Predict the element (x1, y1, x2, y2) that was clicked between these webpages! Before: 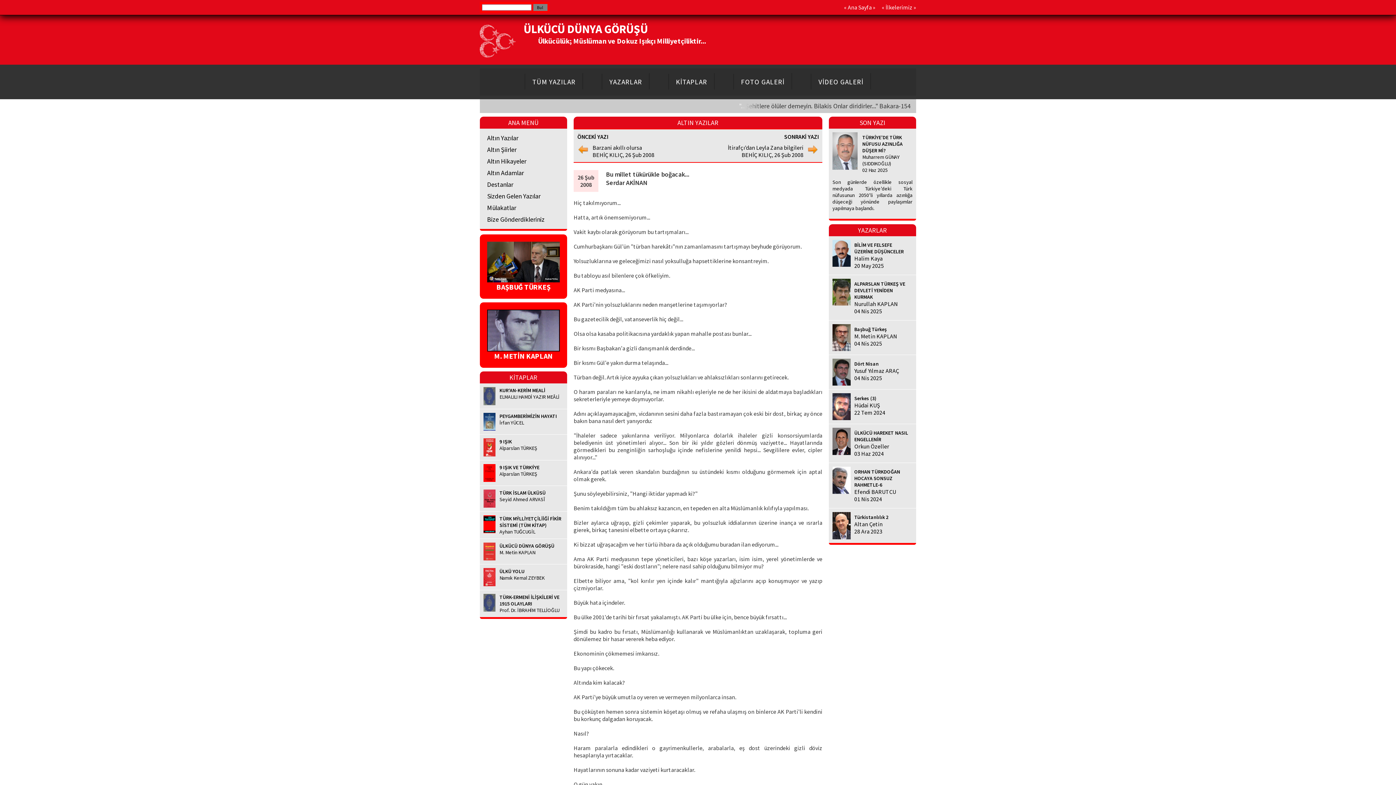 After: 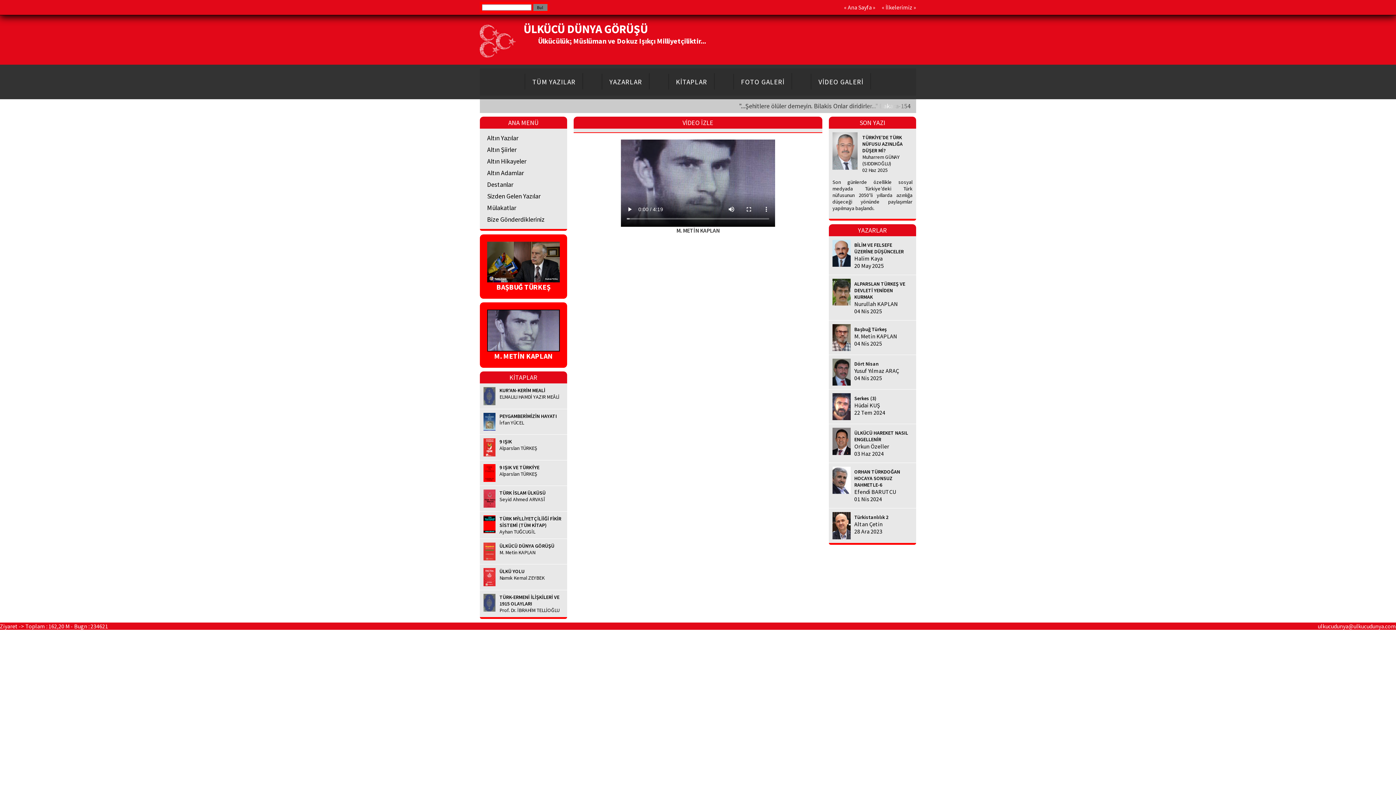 Action: bbox: (480, 302, 567, 368) label: M. METİN KAPLAN